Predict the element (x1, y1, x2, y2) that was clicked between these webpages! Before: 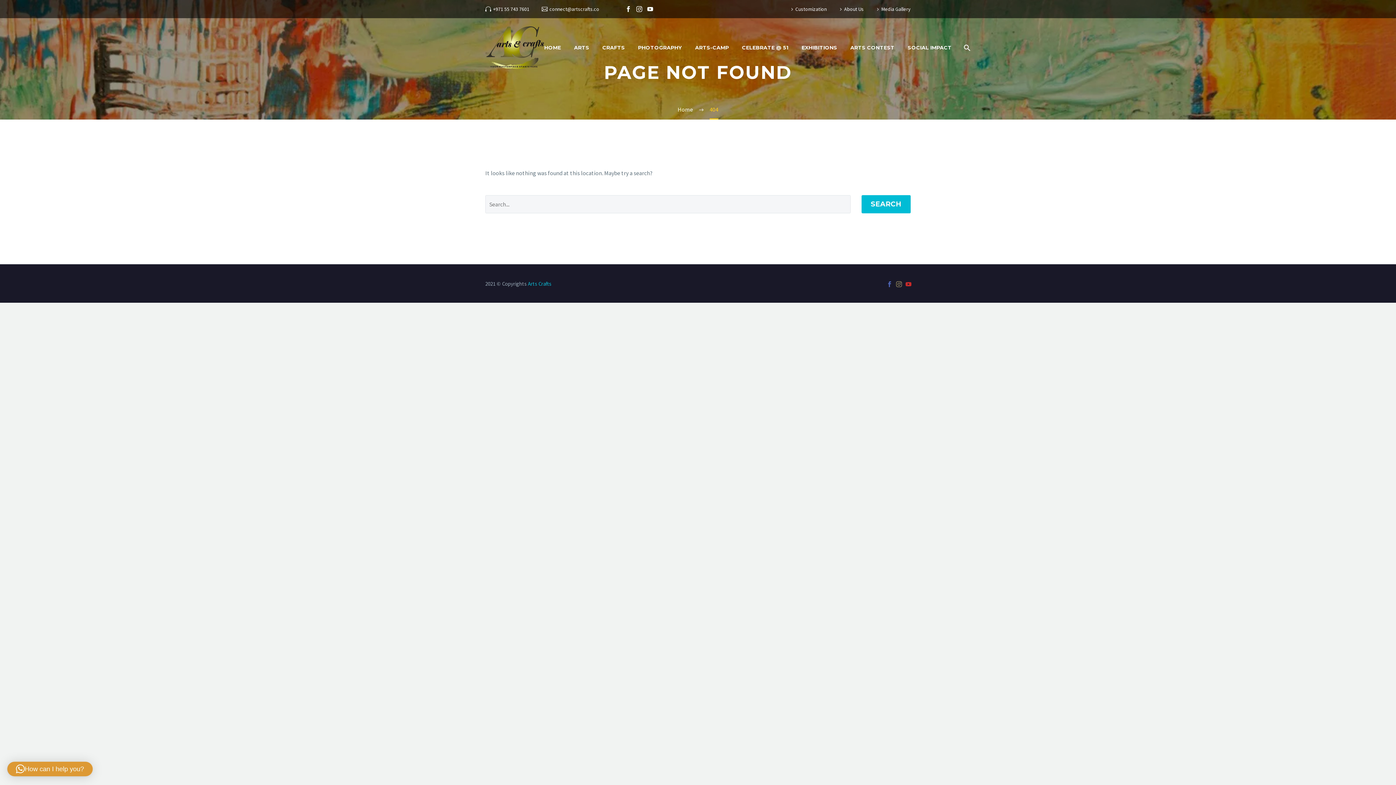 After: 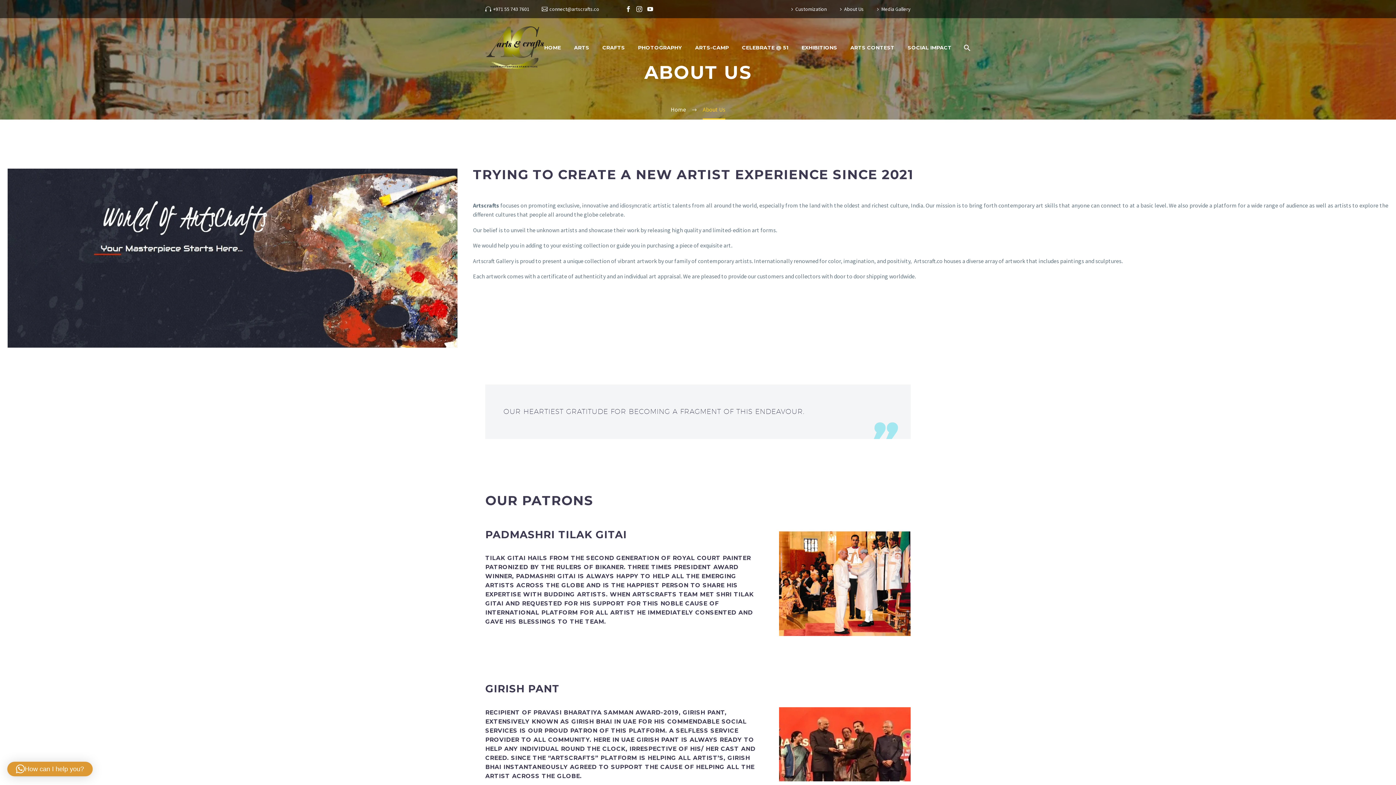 Action: label: About Us bbox: (837, 3, 864, 14)